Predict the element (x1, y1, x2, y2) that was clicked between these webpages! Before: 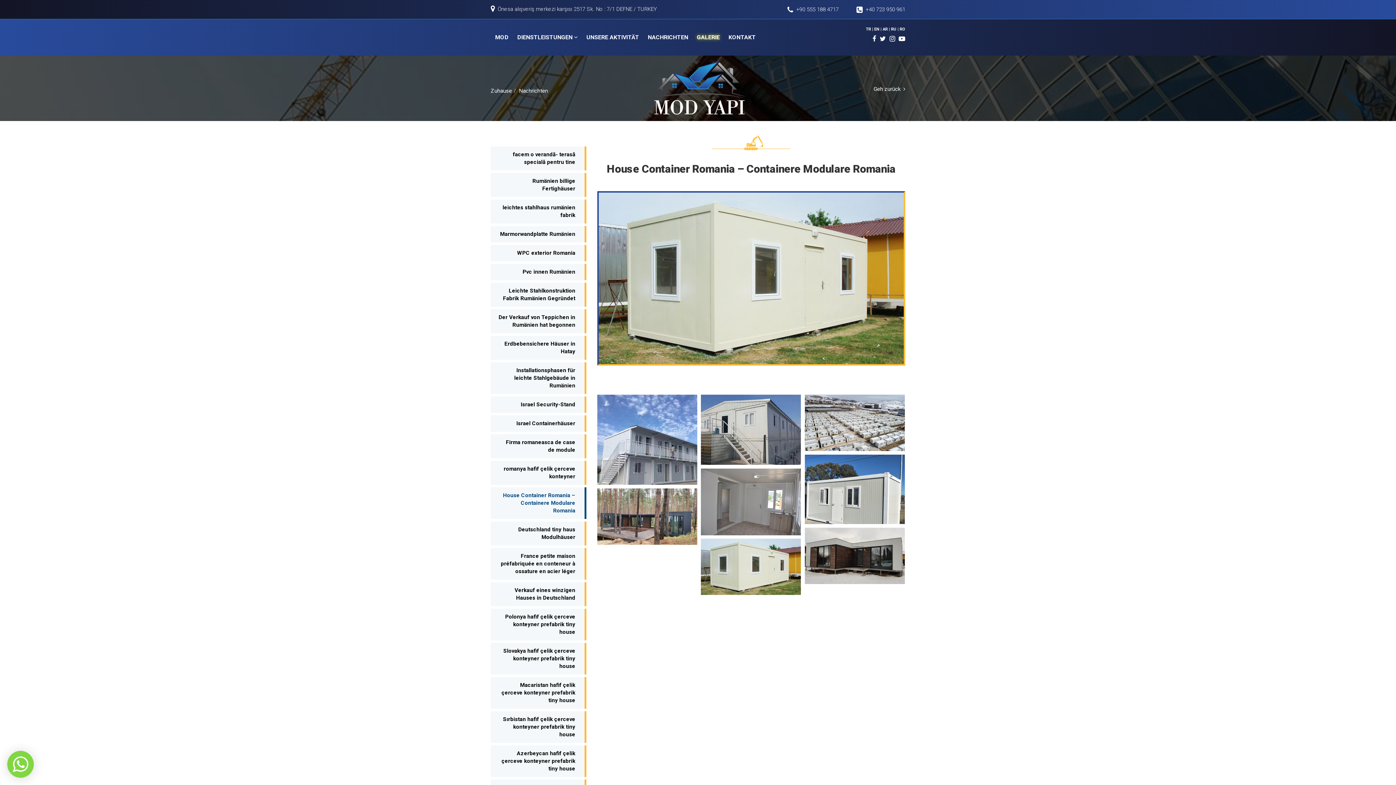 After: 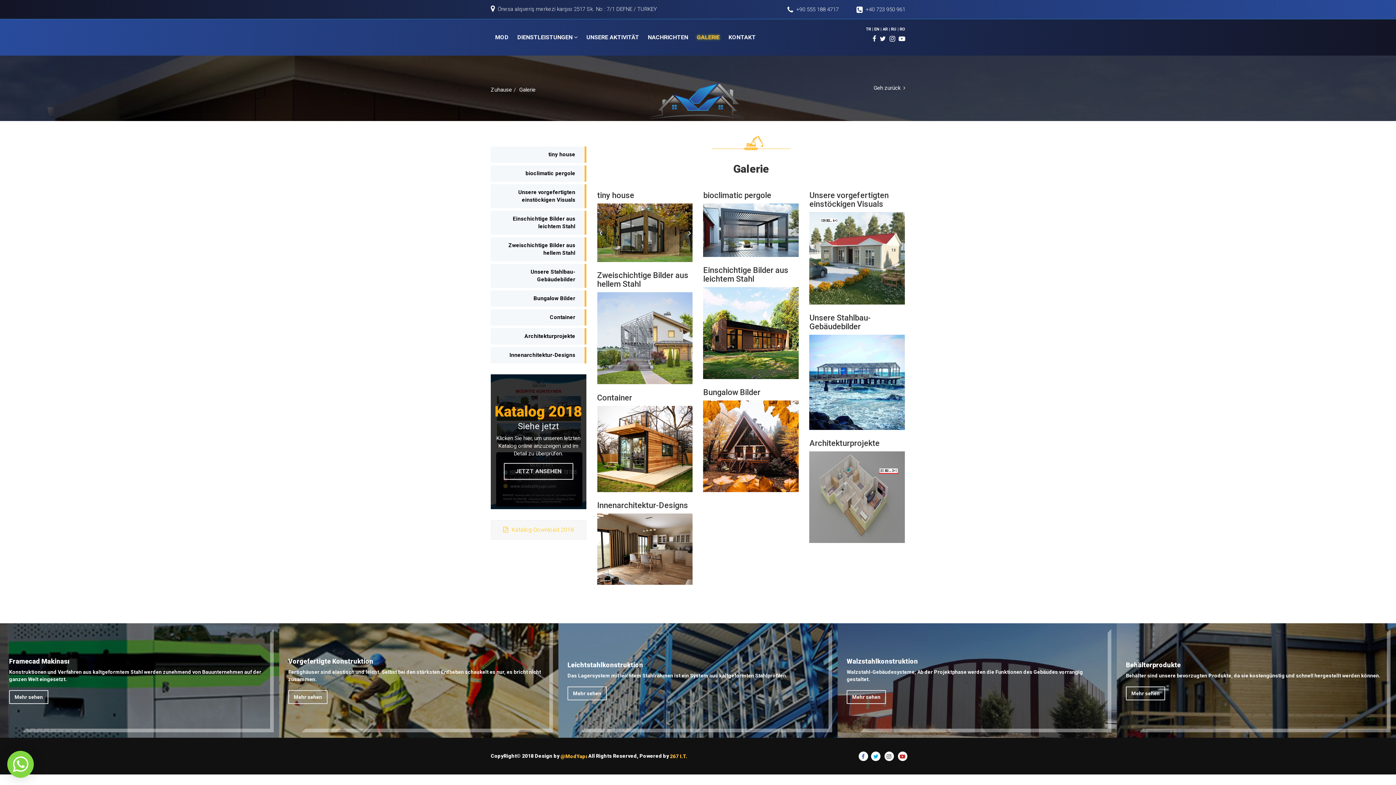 Action: label: GALERIE bbox: (692, 19, 724, 55)